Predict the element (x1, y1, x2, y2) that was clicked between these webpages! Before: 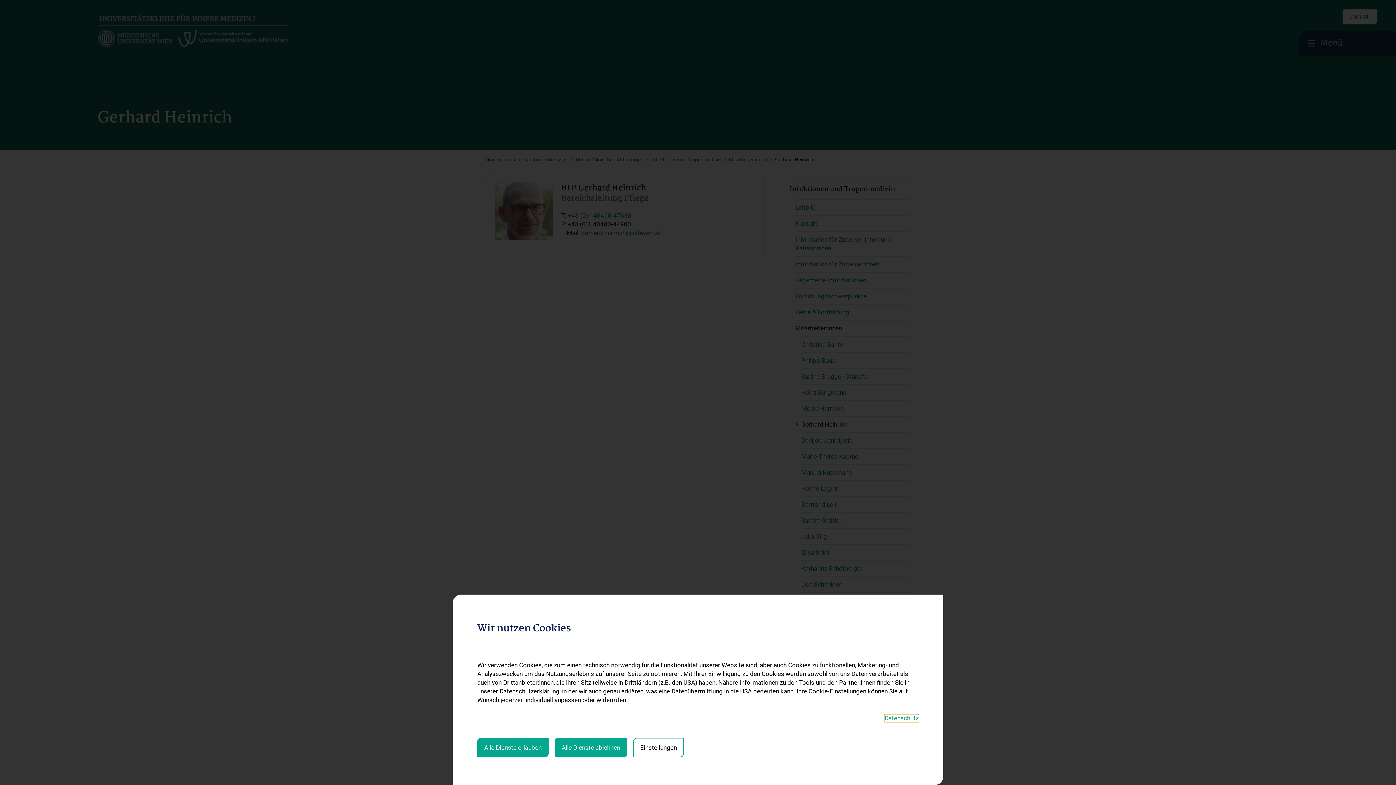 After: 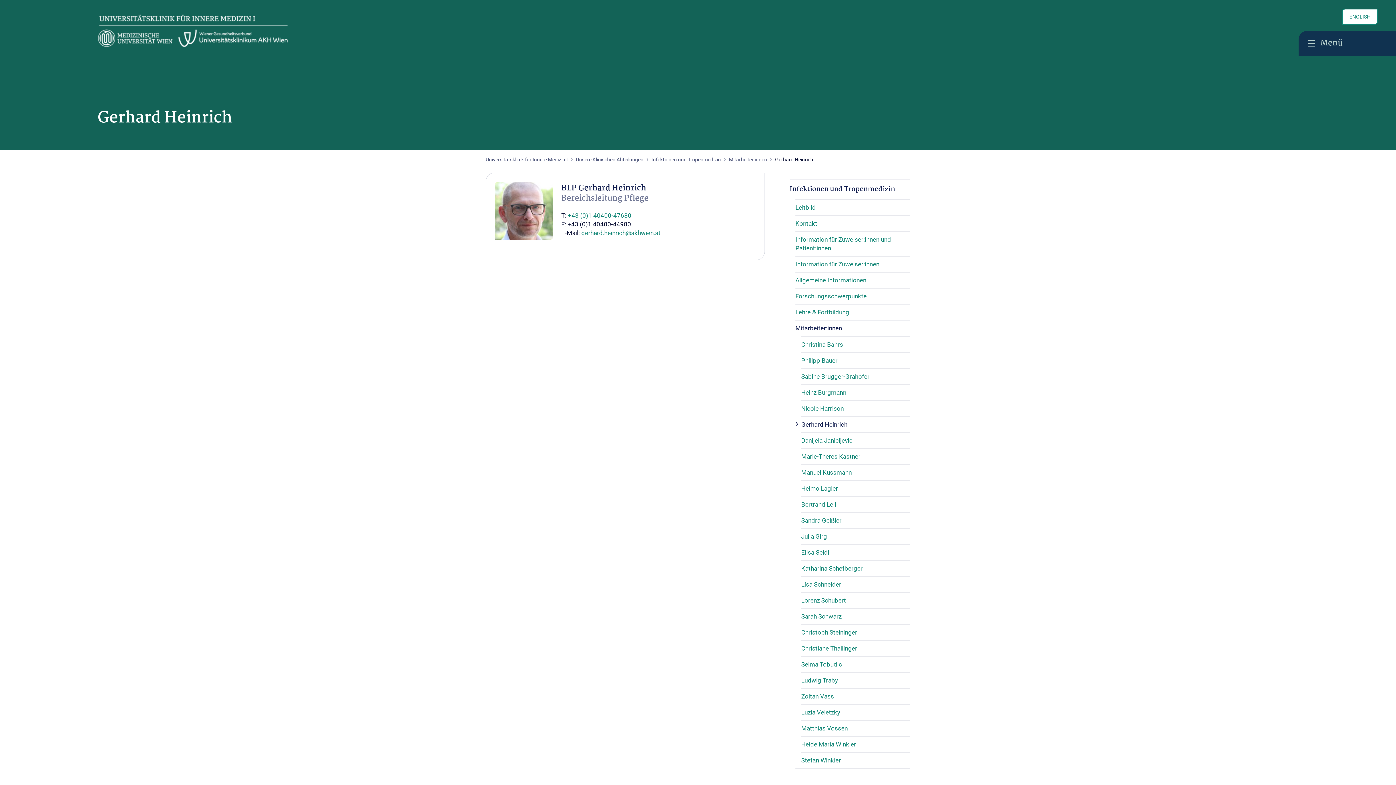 Action: bbox: (477, 738, 548, 757) label: Alle Dienste erlauben